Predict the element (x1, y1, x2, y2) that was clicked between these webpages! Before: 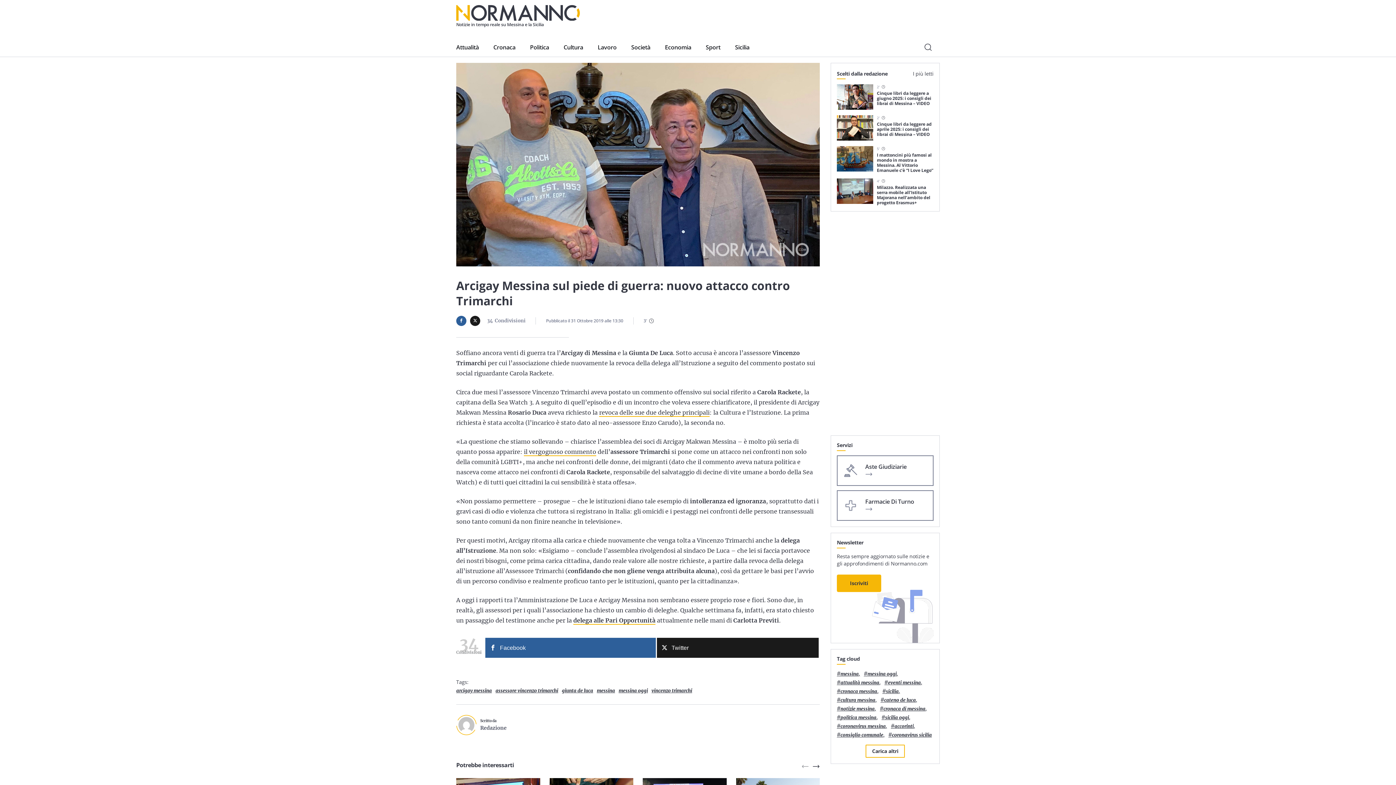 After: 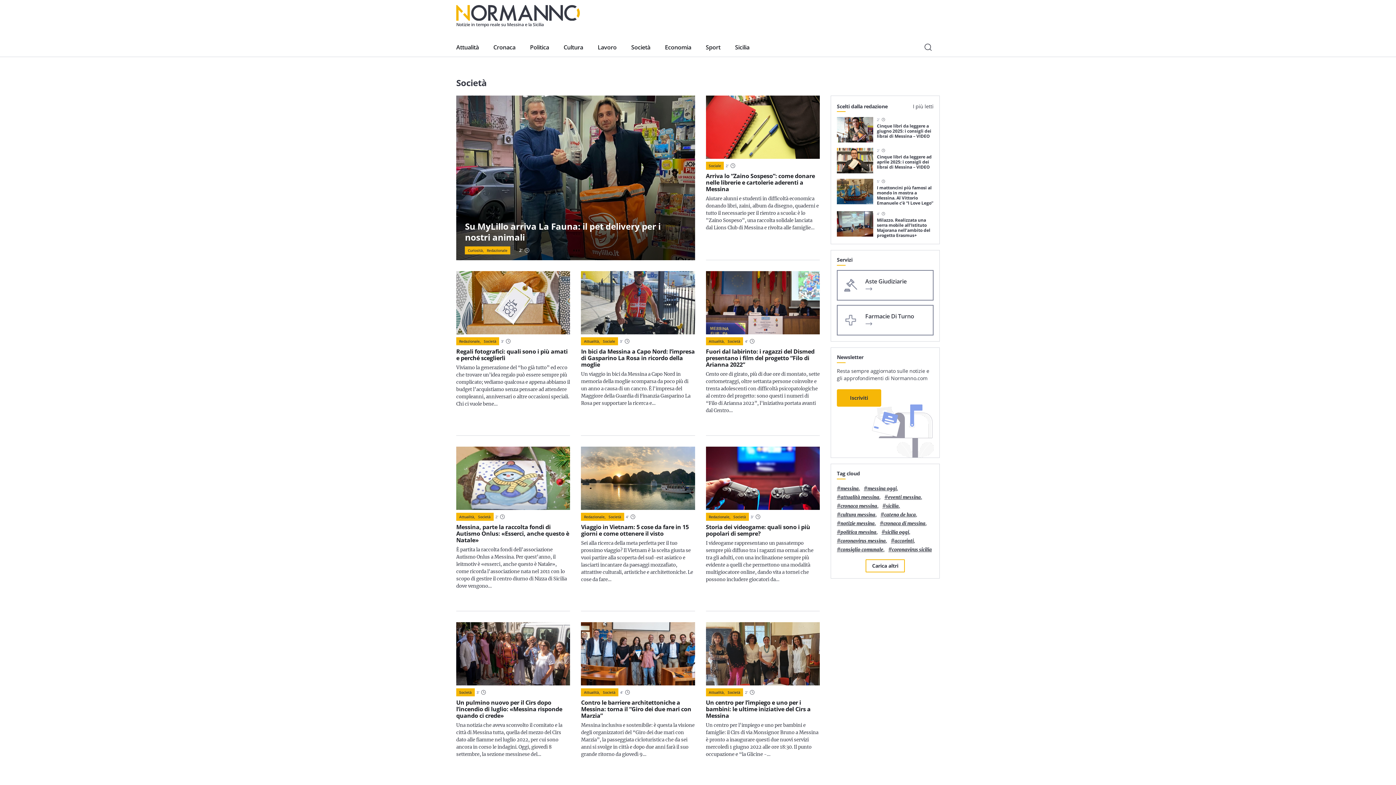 Action: bbox: (631, 43, 650, 51) label: Società